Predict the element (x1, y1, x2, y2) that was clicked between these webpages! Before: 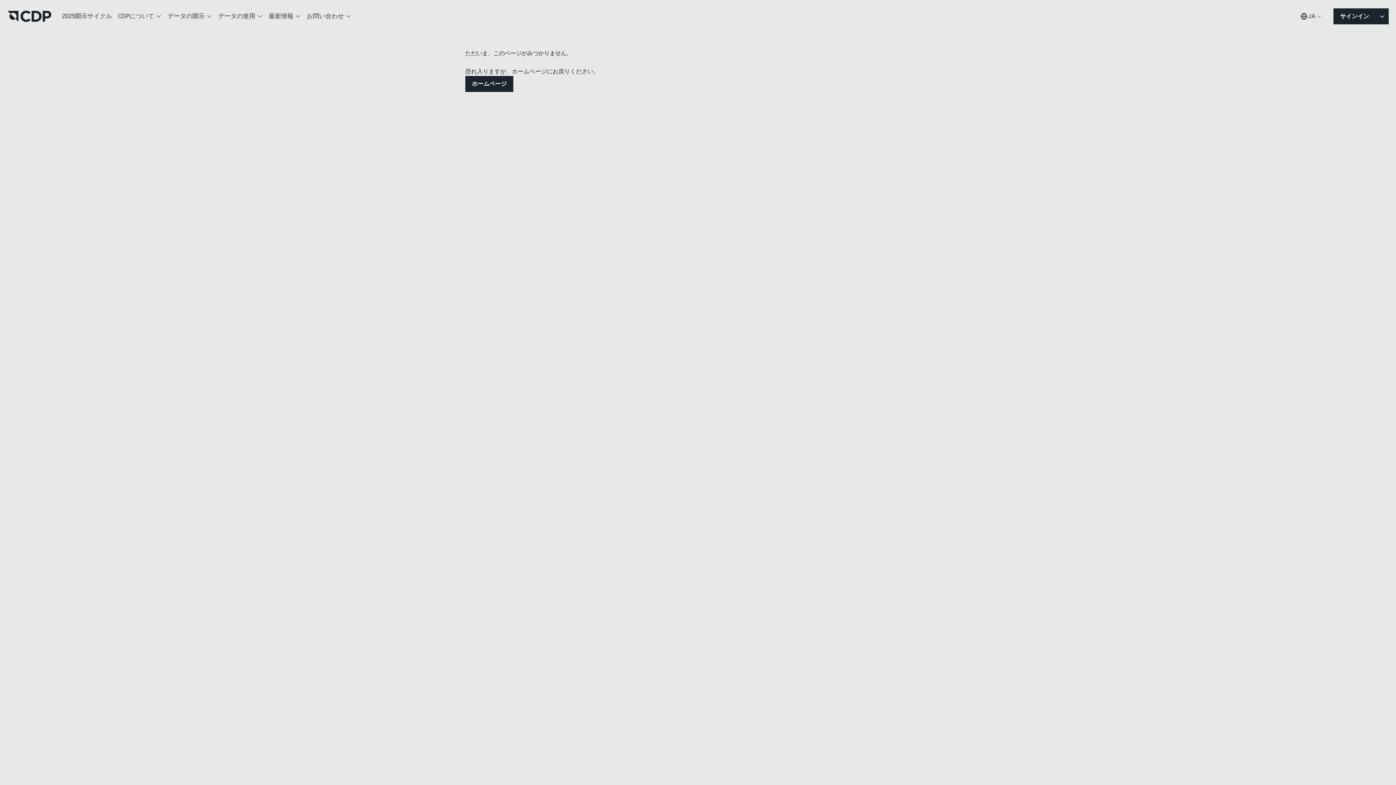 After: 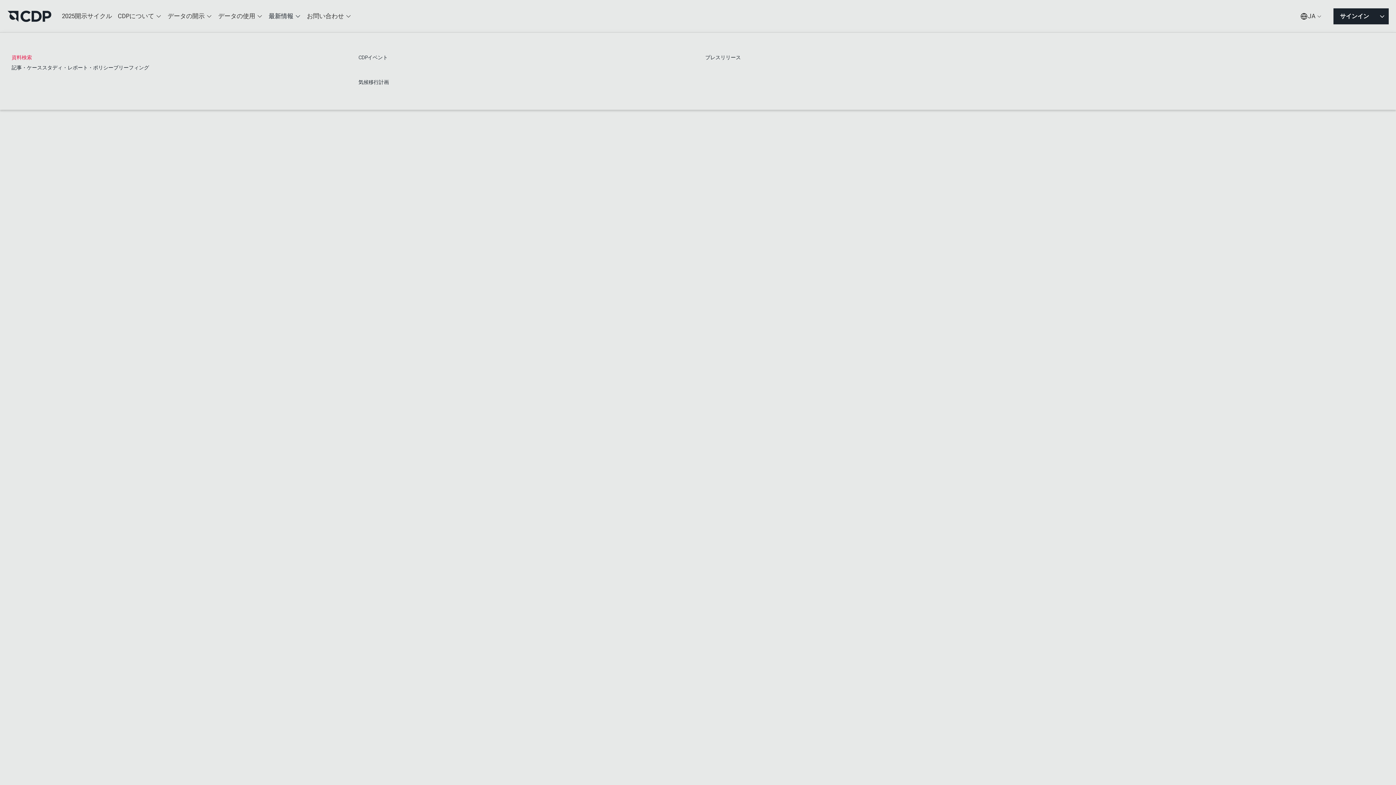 Action: bbox: (265, 7, 304, 25) label: 最新情報